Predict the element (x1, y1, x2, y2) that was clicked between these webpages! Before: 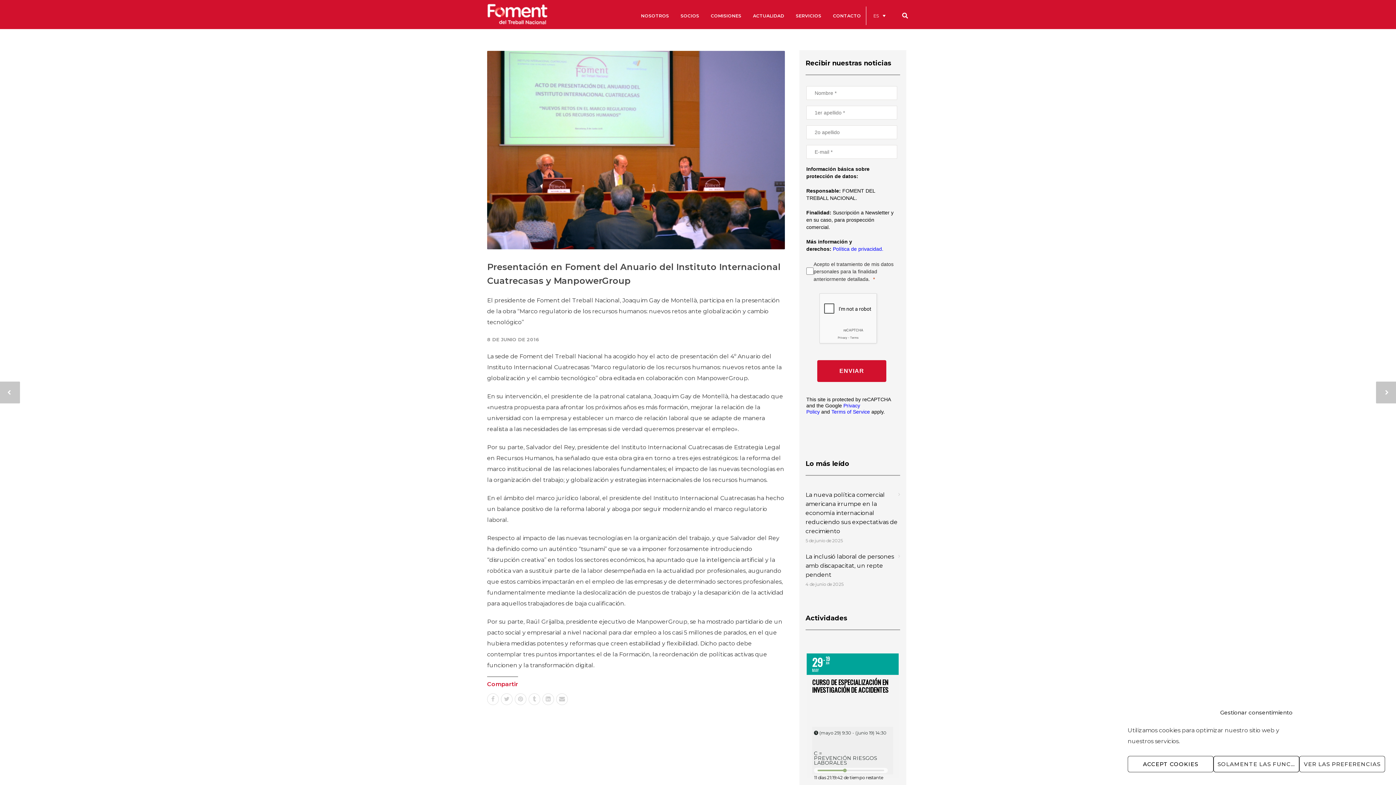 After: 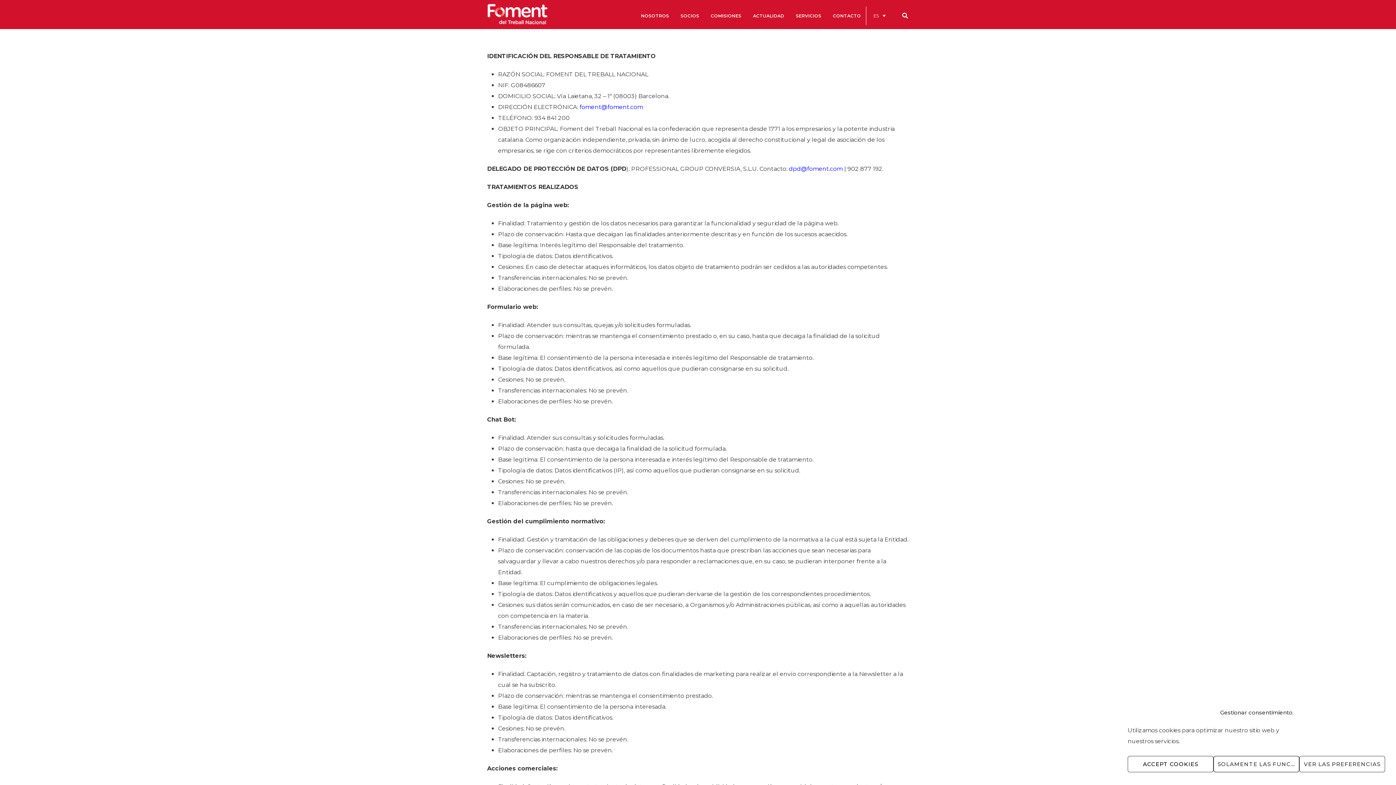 Action: bbox: (833, 246, 883, 252) label: Política de privacidad.